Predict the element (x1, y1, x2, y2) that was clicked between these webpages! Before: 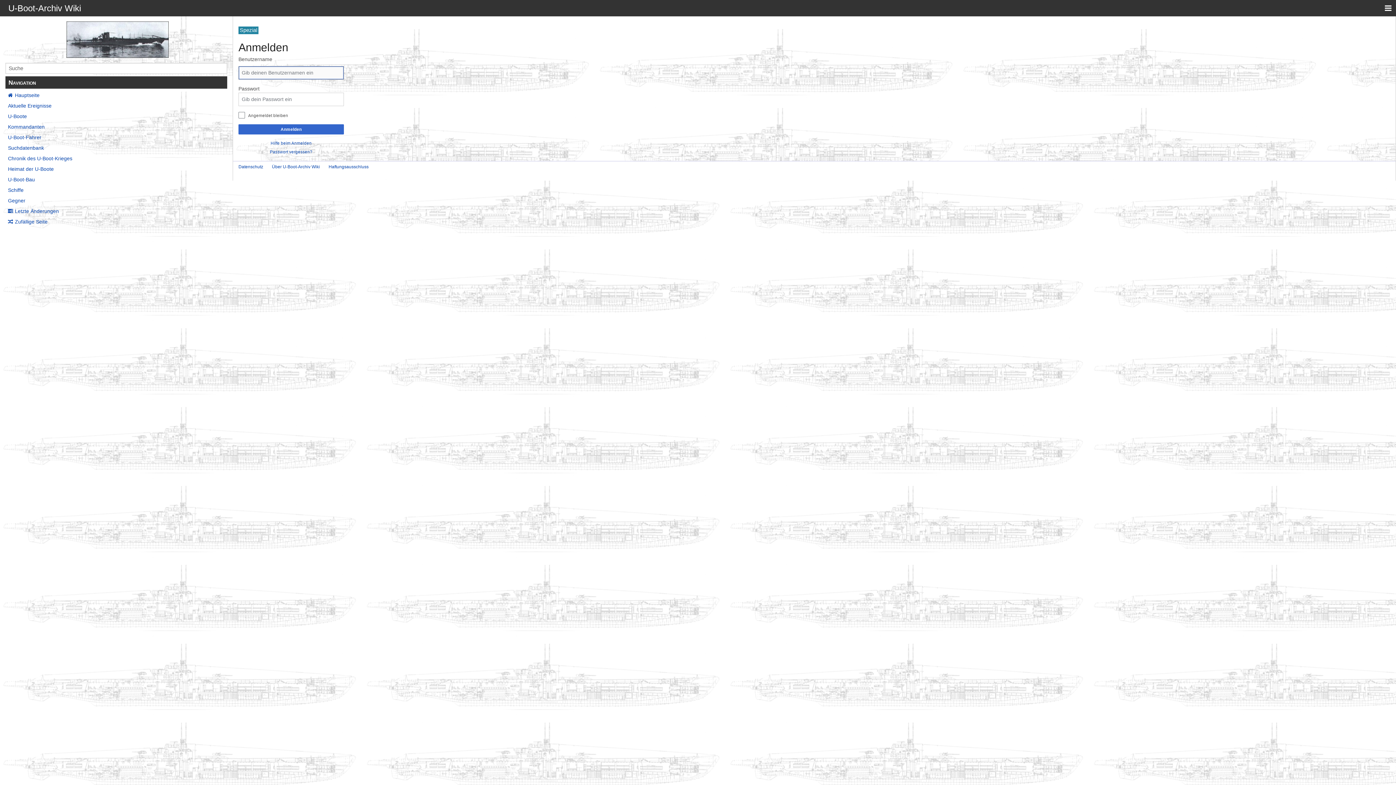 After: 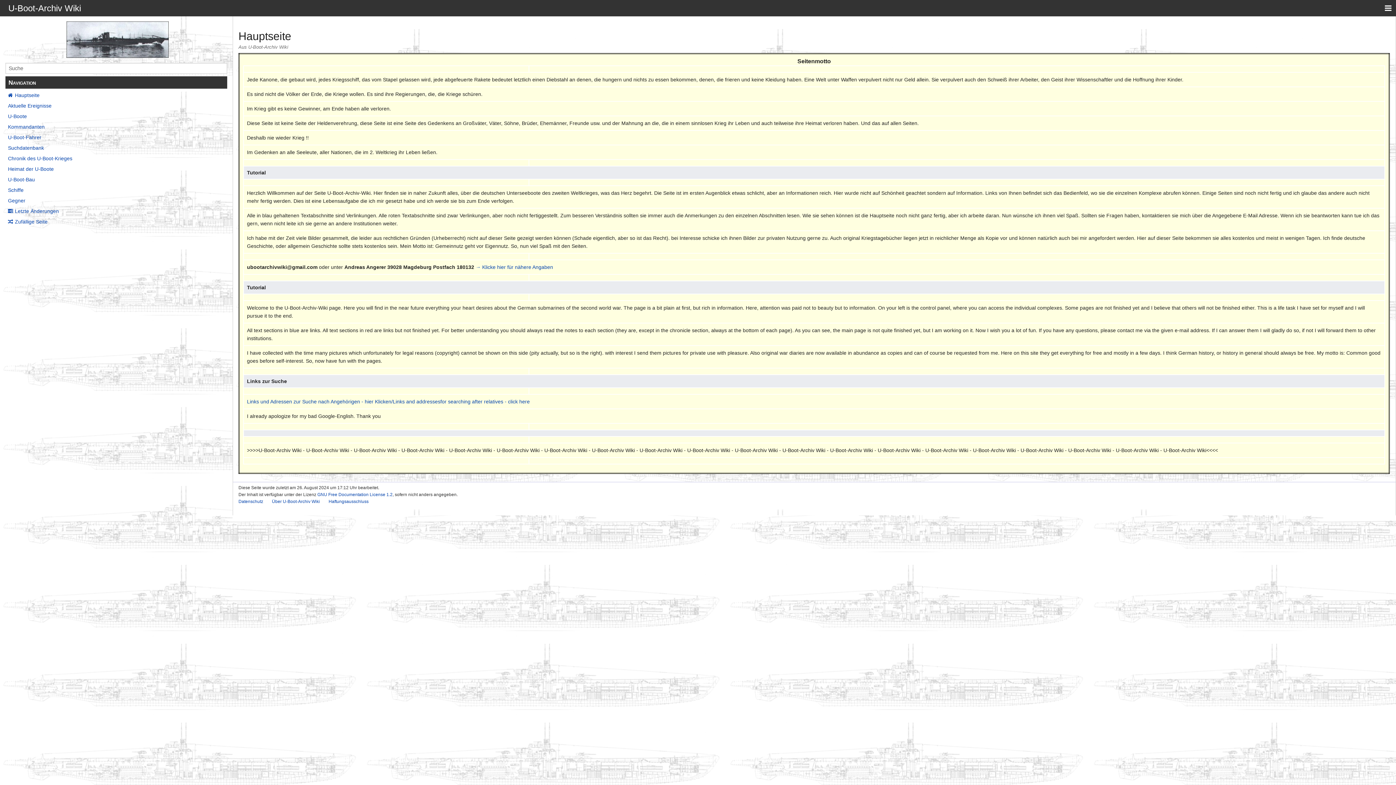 Action: label: U-Boot-Archiv Wiki bbox: (8, 3, 81, 13)